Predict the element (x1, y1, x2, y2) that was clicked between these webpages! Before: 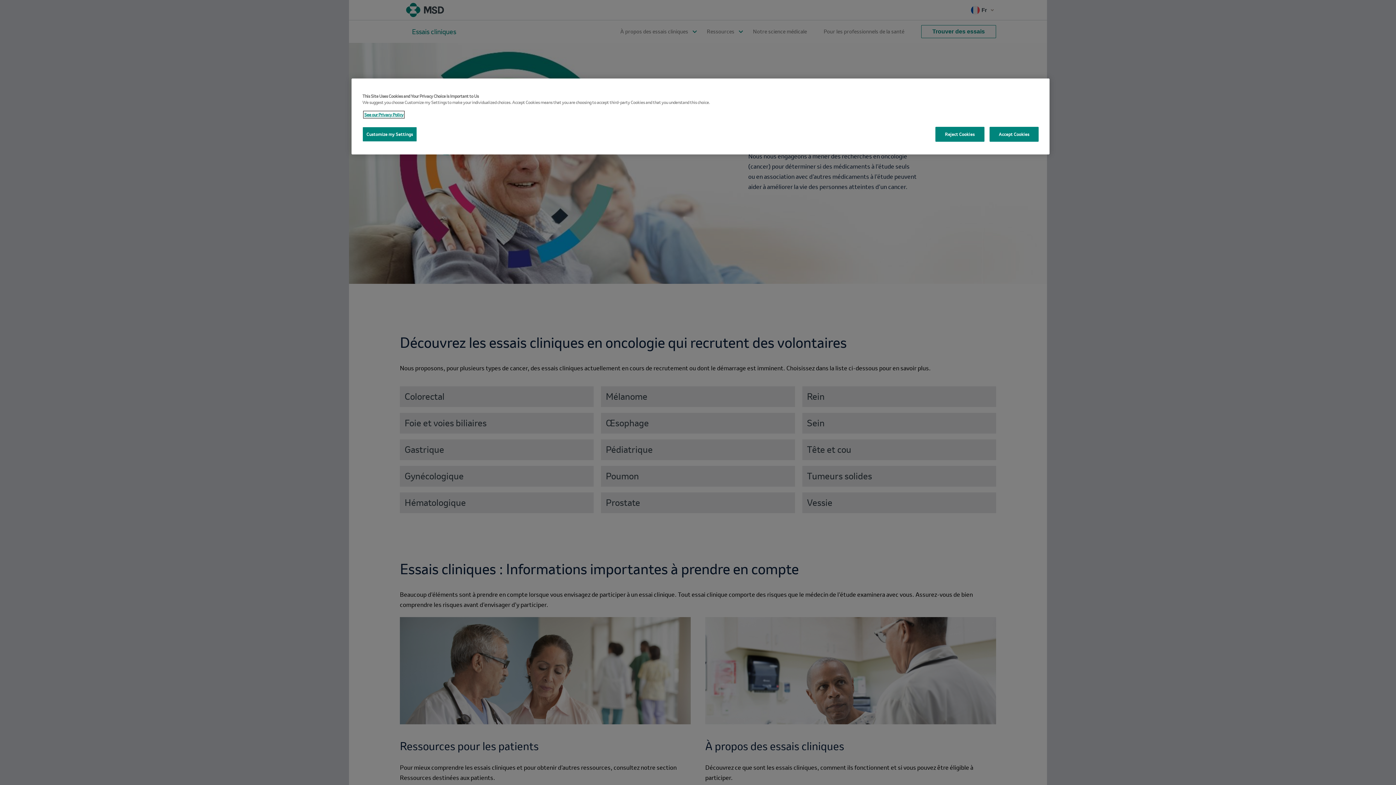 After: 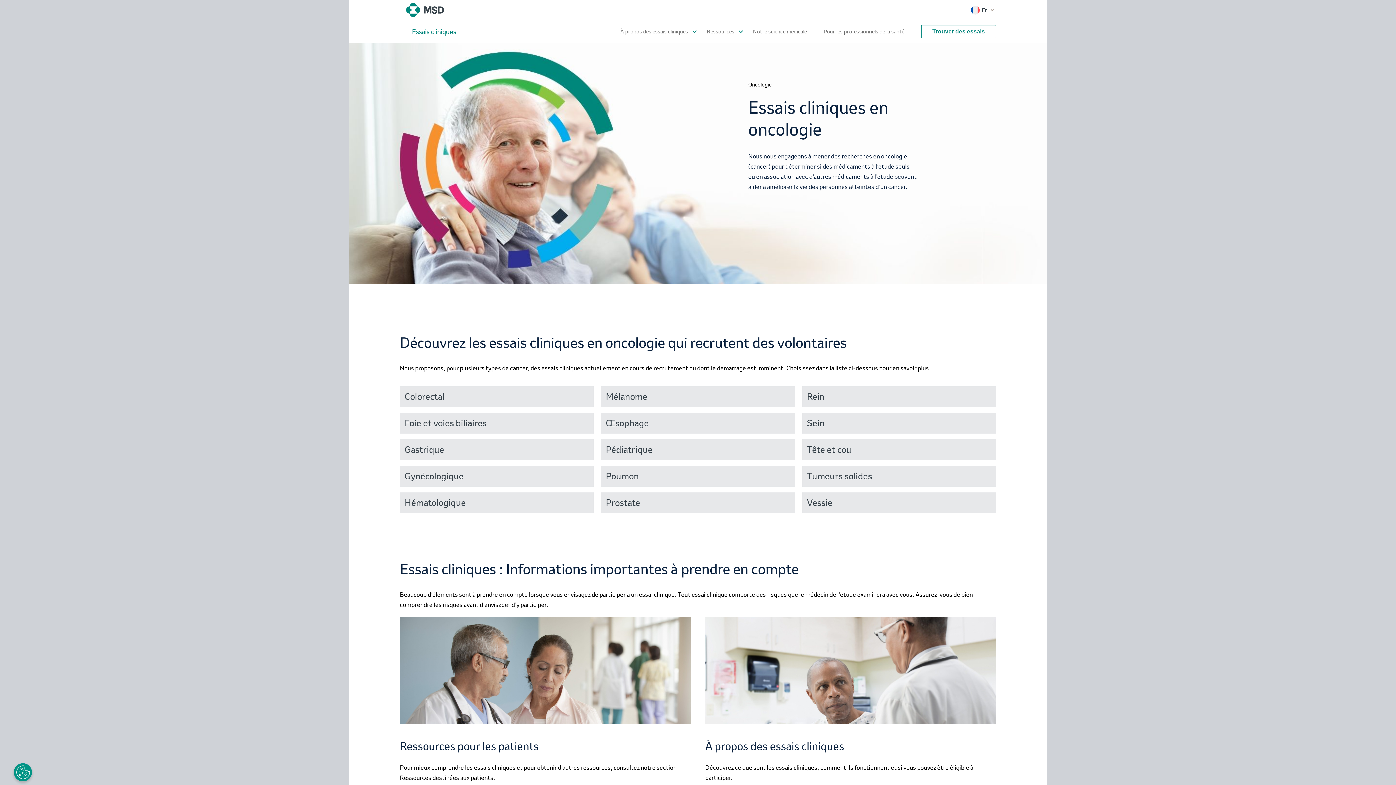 Action: bbox: (935, 126, 984, 141) label: Reject Cookies